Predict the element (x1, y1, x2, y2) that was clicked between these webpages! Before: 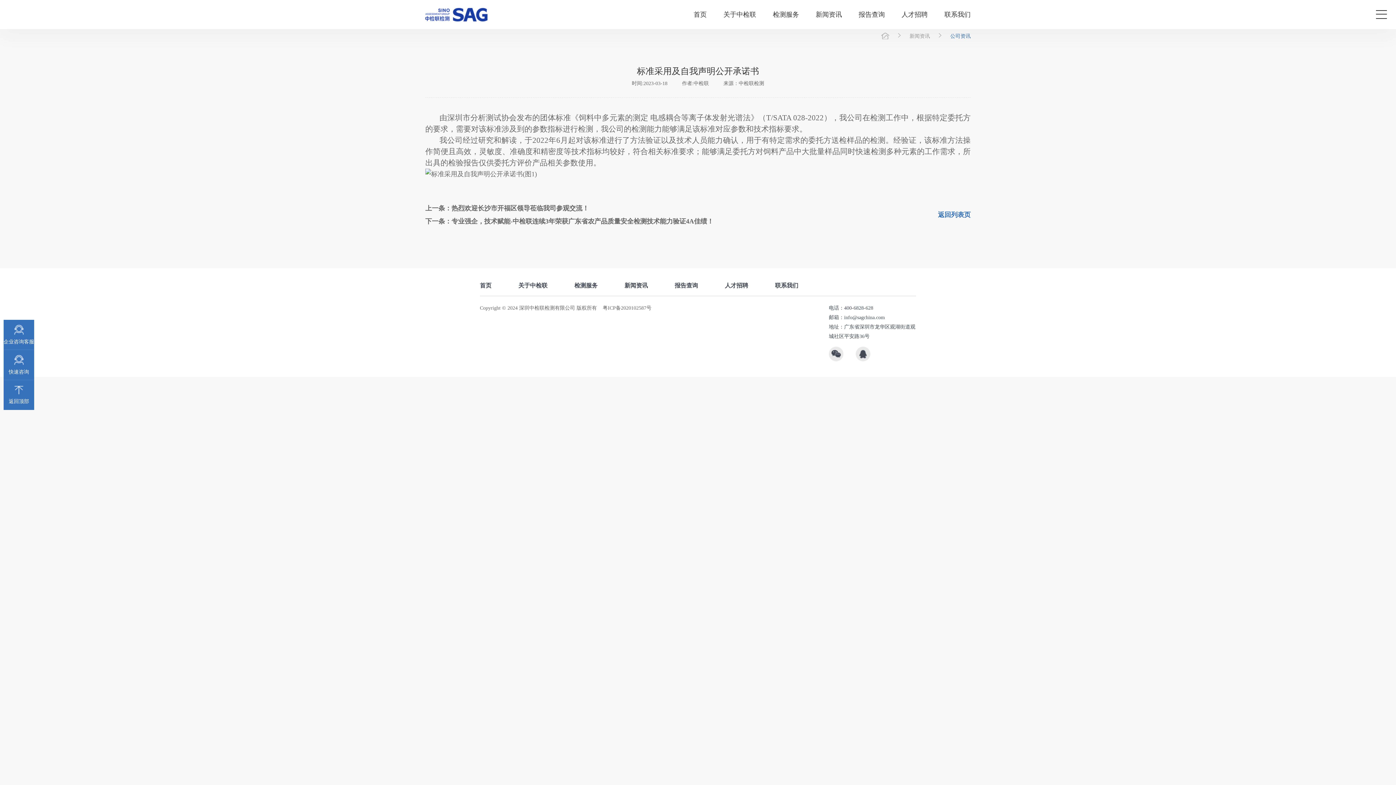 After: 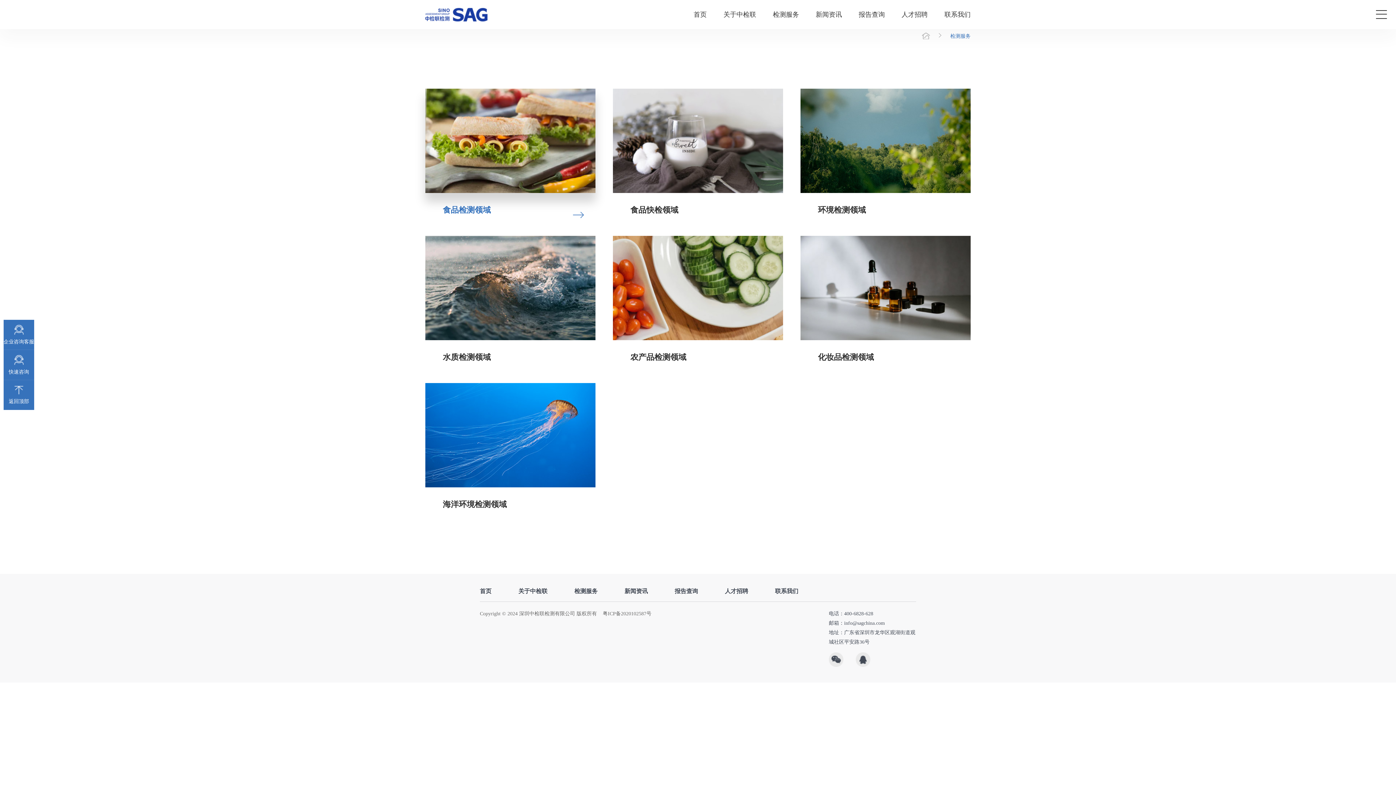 Action: label: 检测服务 bbox: (574, 282, 597, 288)